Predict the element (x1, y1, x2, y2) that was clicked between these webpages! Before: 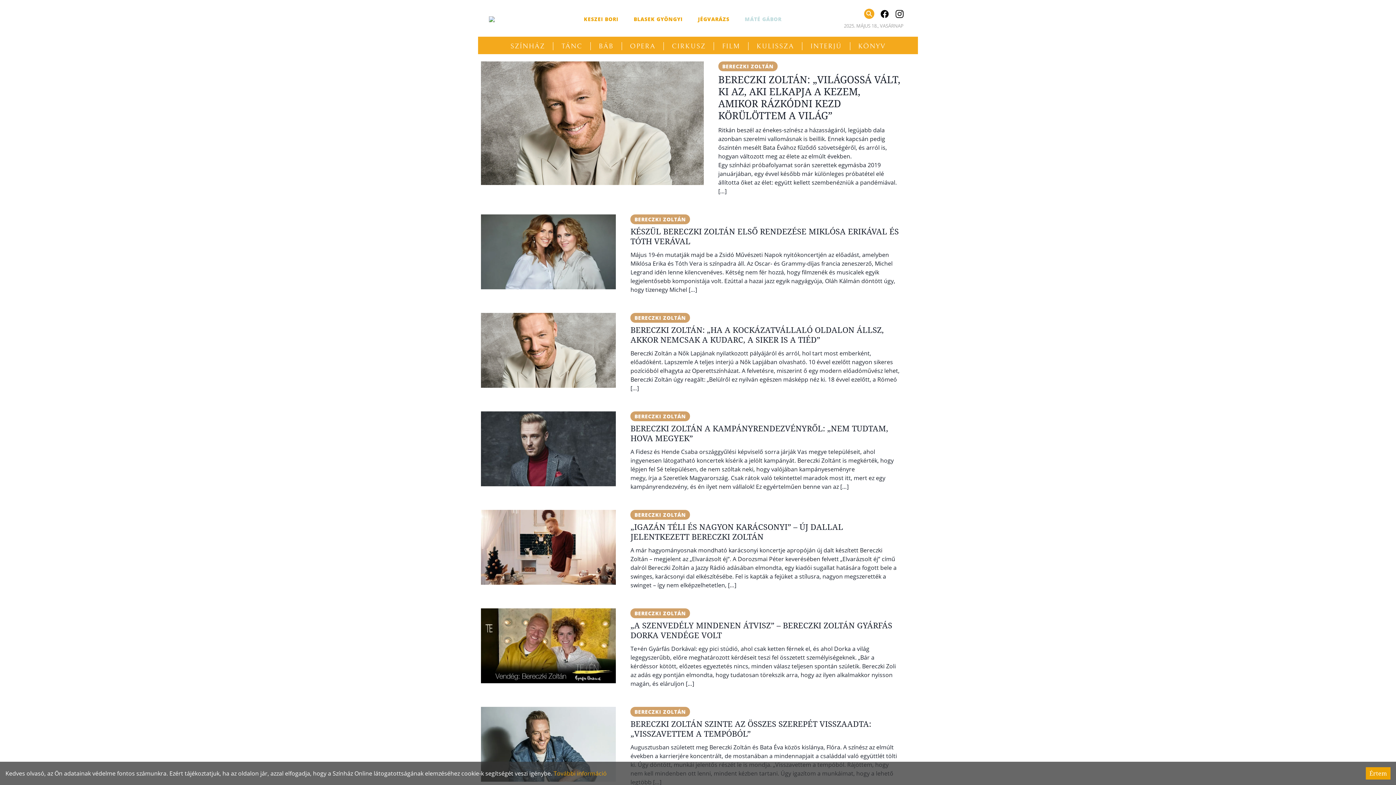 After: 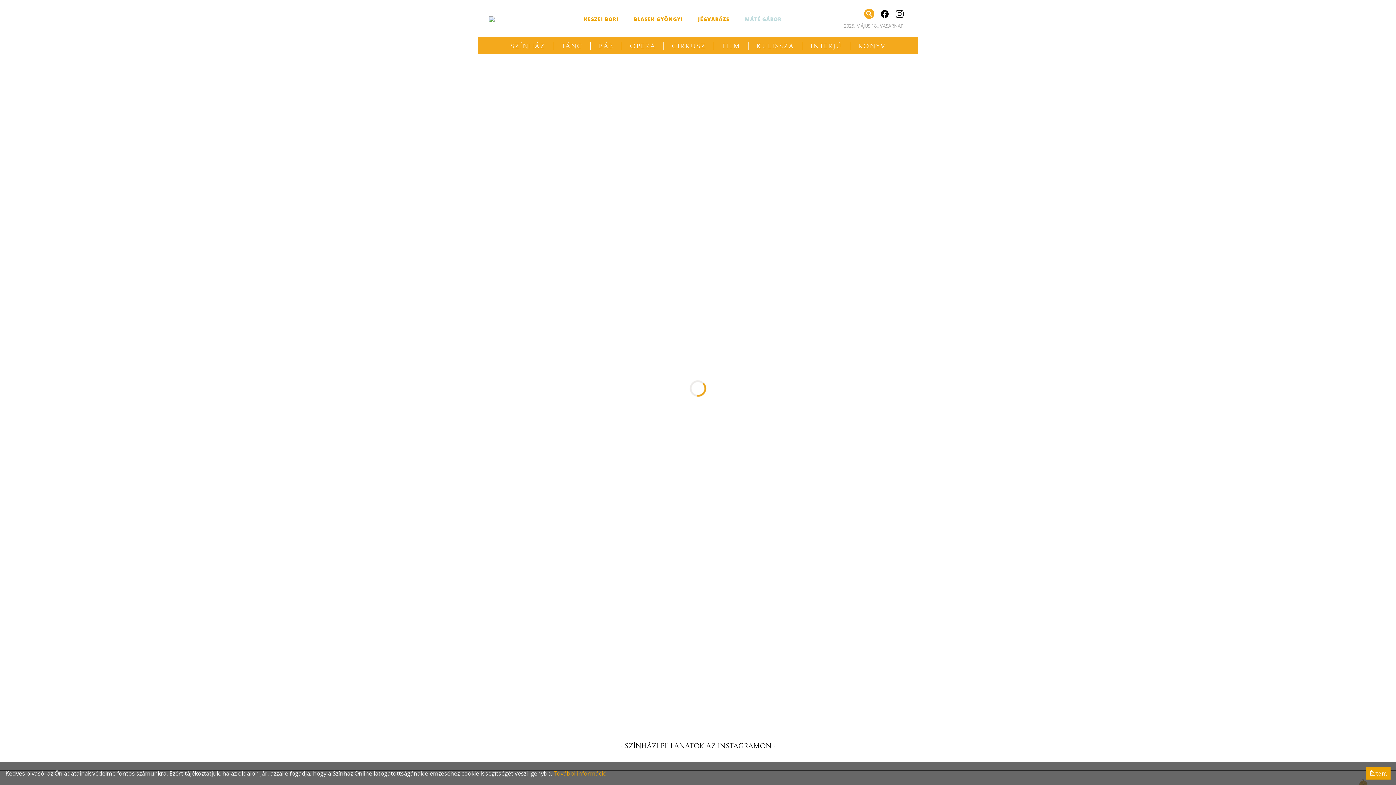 Action: bbox: (634, 413, 686, 420) label: BERECZKI ZOLTÁN